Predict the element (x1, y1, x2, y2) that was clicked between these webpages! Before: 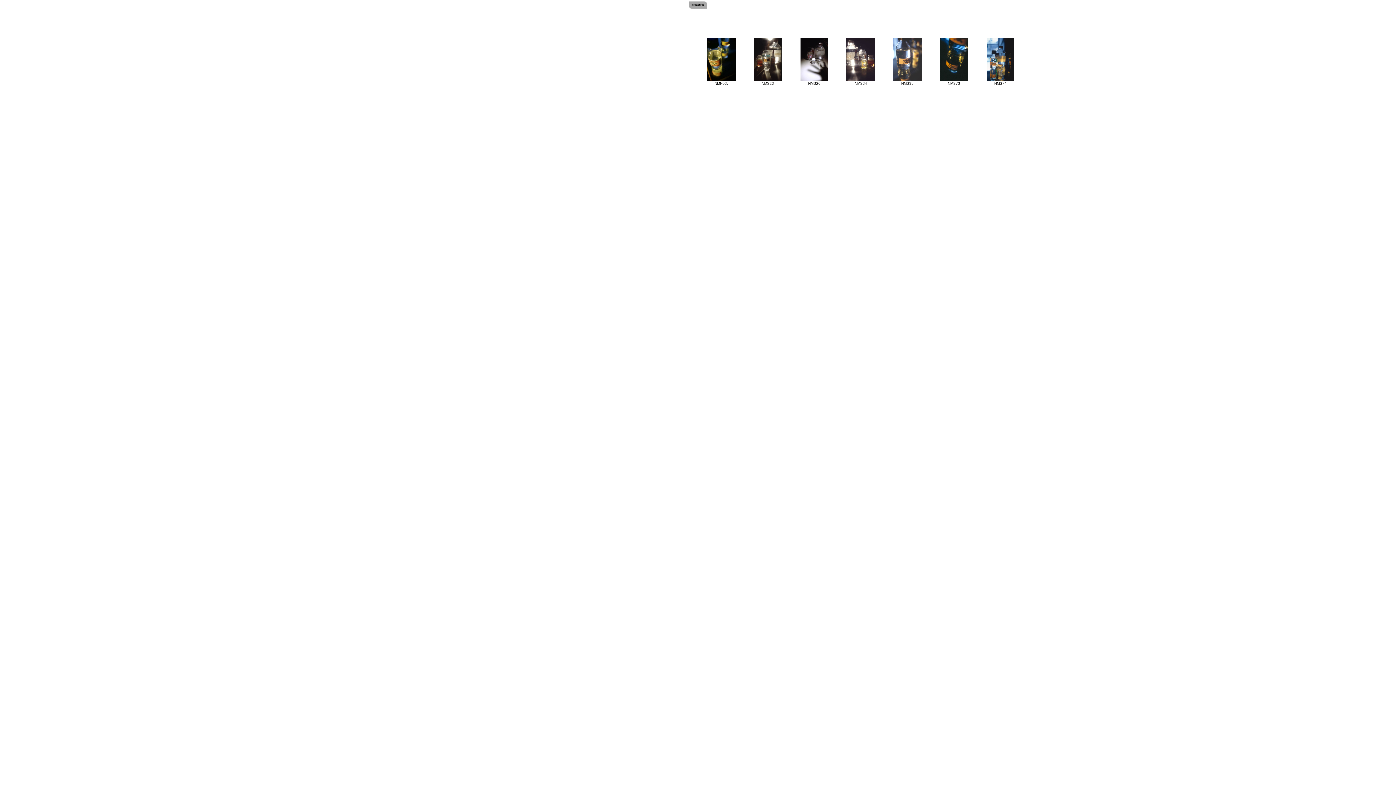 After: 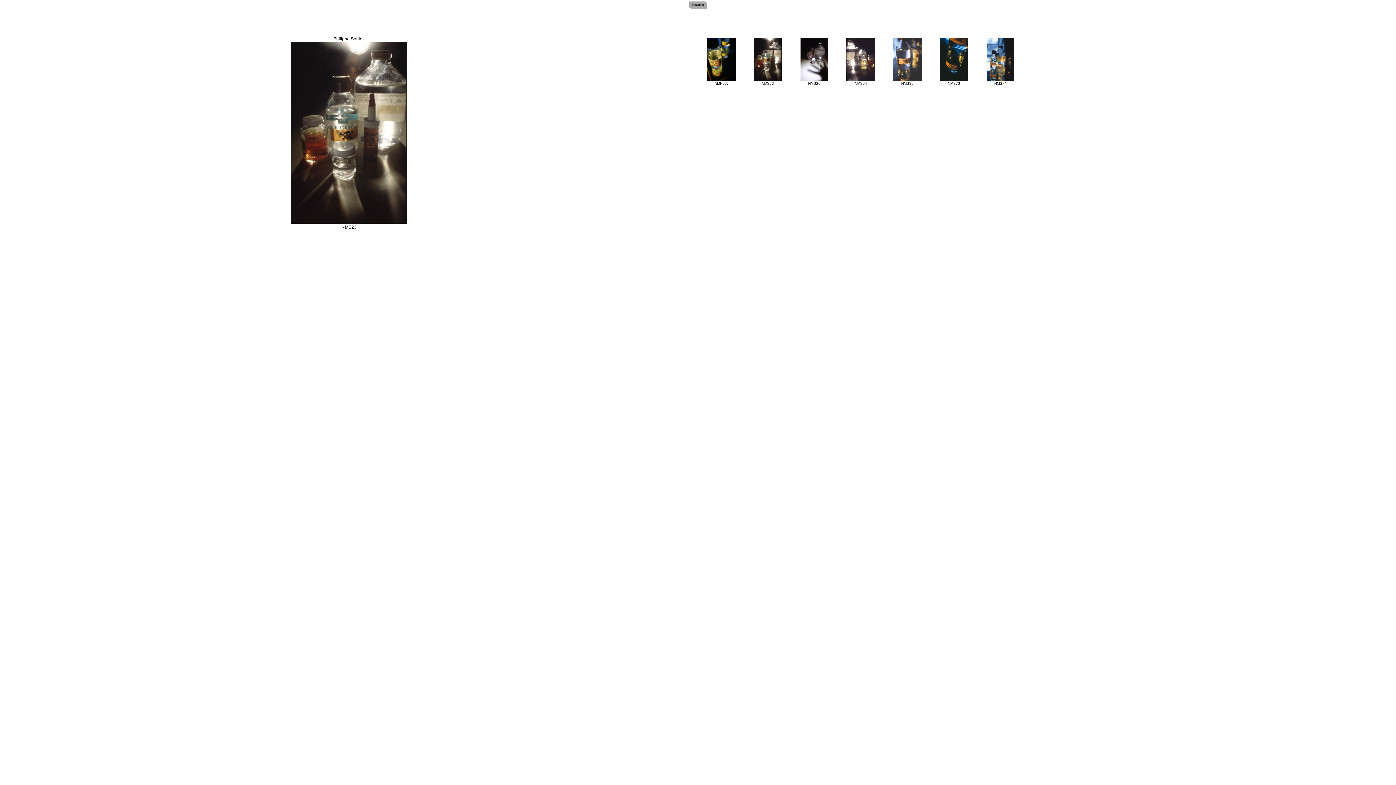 Action: label: 
NMS23 bbox: (745, 37, 790, 92)